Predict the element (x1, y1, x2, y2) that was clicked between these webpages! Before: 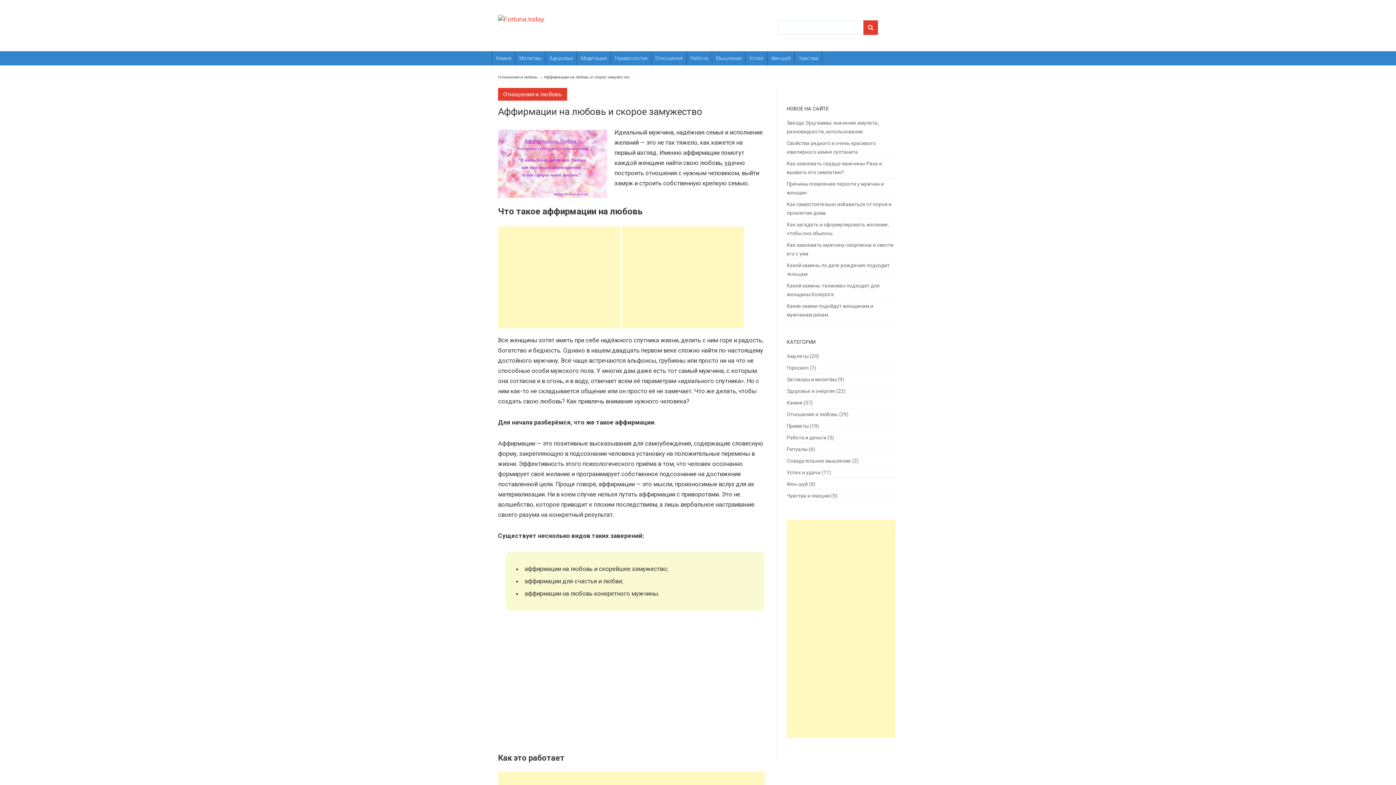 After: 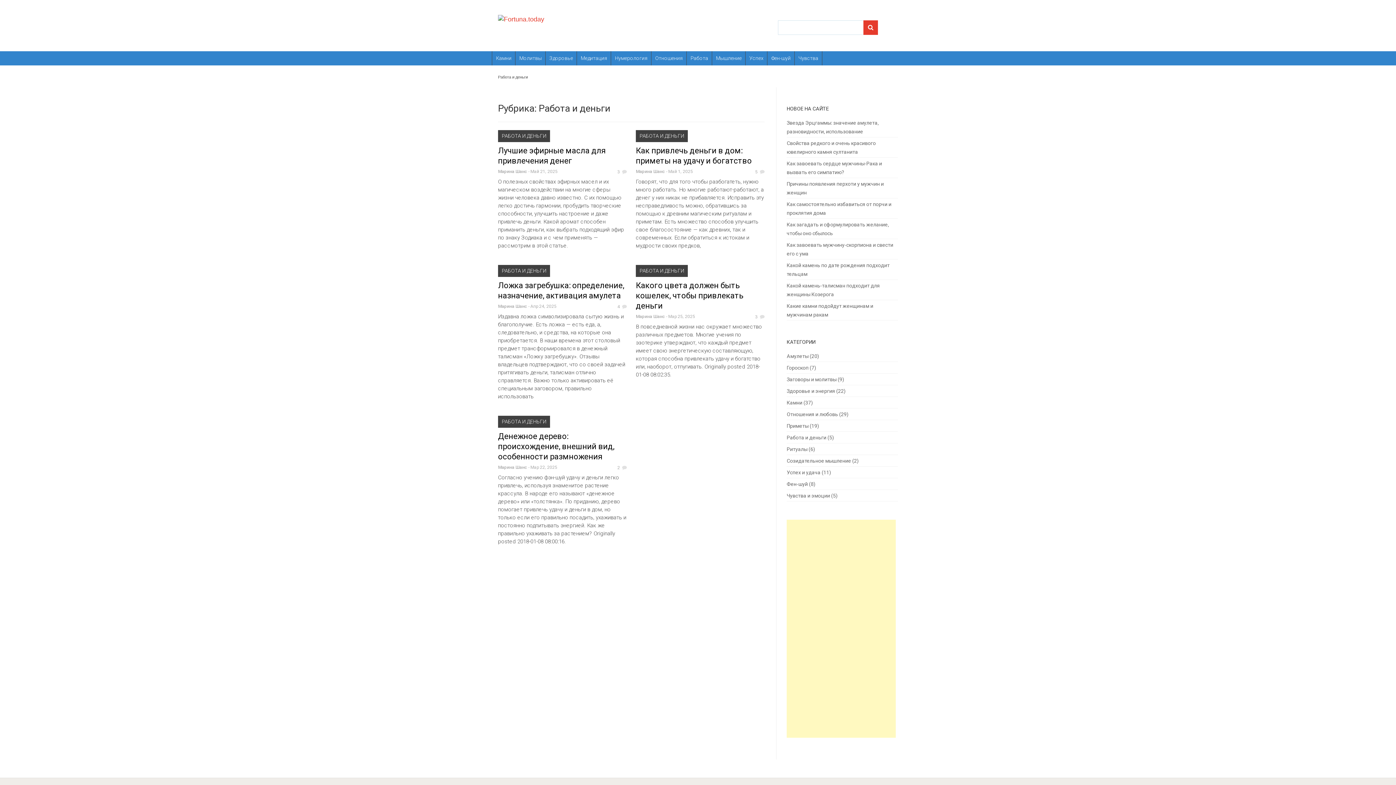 Action: label: Работа и деньги bbox: (786, 434, 826, 440)